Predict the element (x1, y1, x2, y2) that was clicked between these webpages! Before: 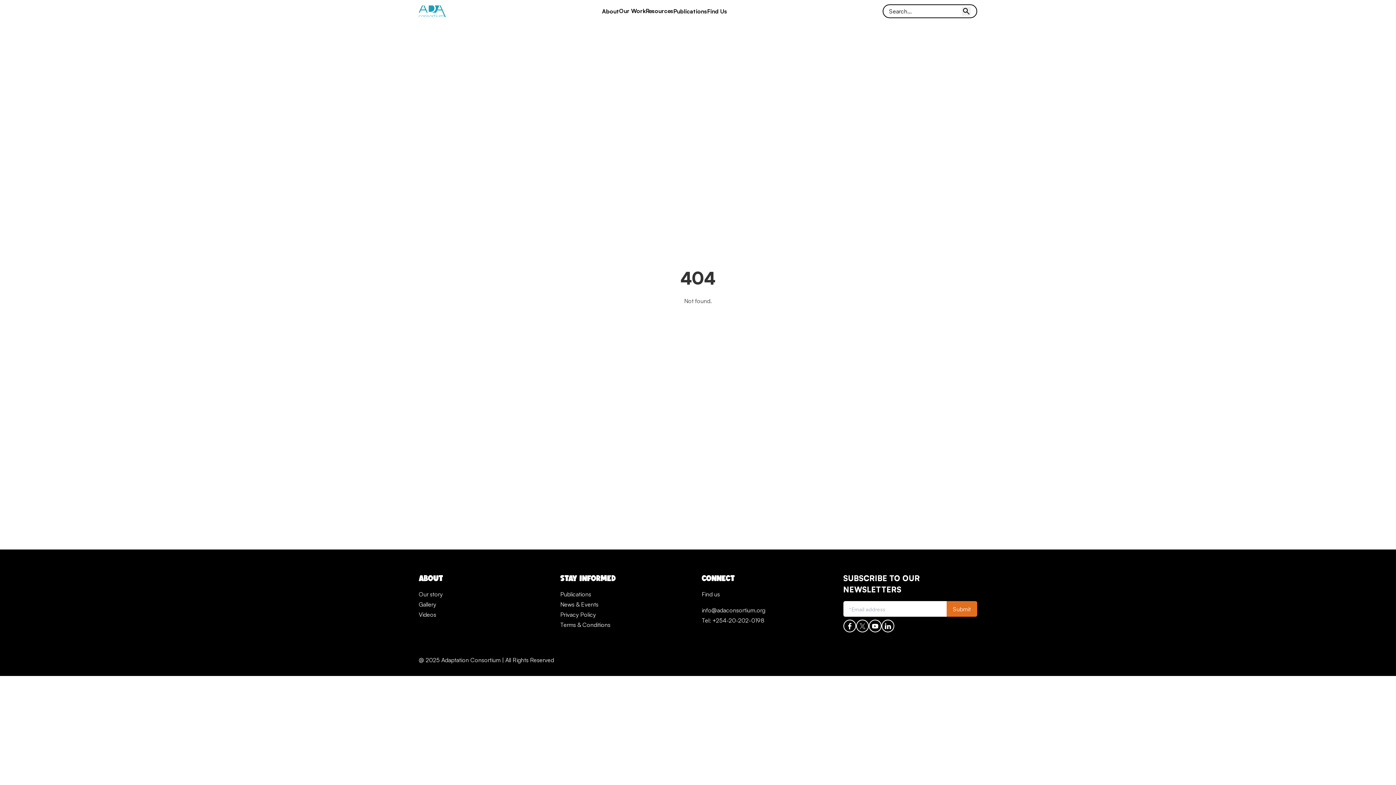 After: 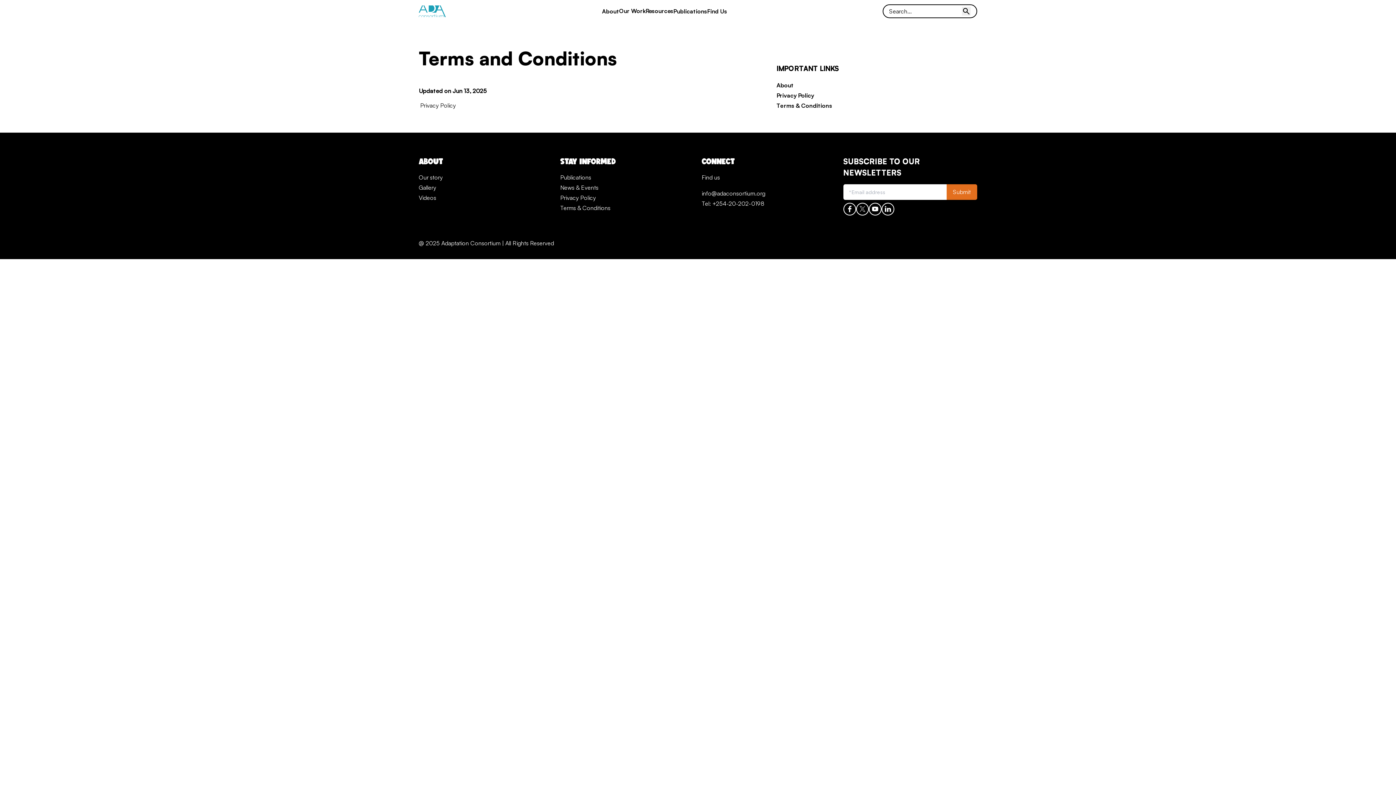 Action: label: Terms & Conditions bbox: (560, 621, 610, 628)